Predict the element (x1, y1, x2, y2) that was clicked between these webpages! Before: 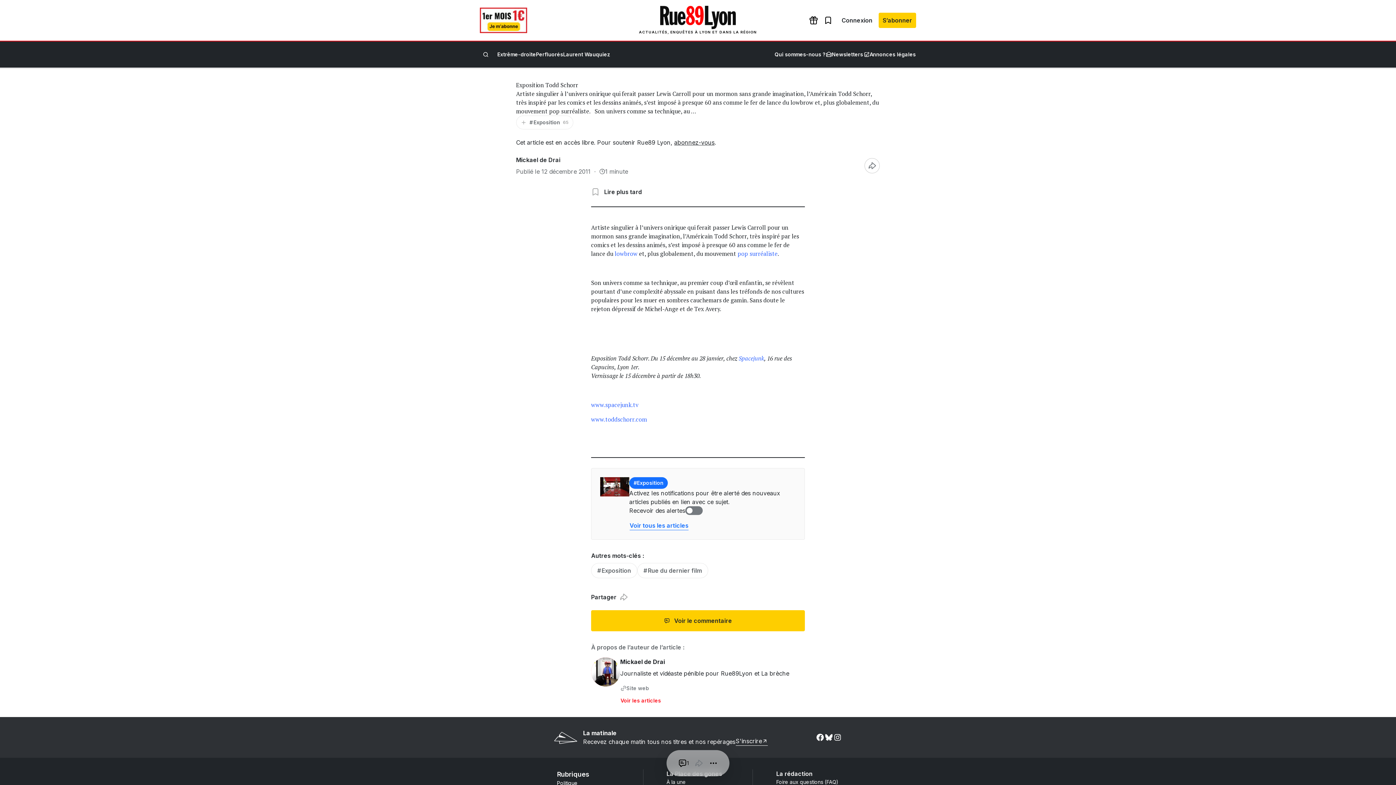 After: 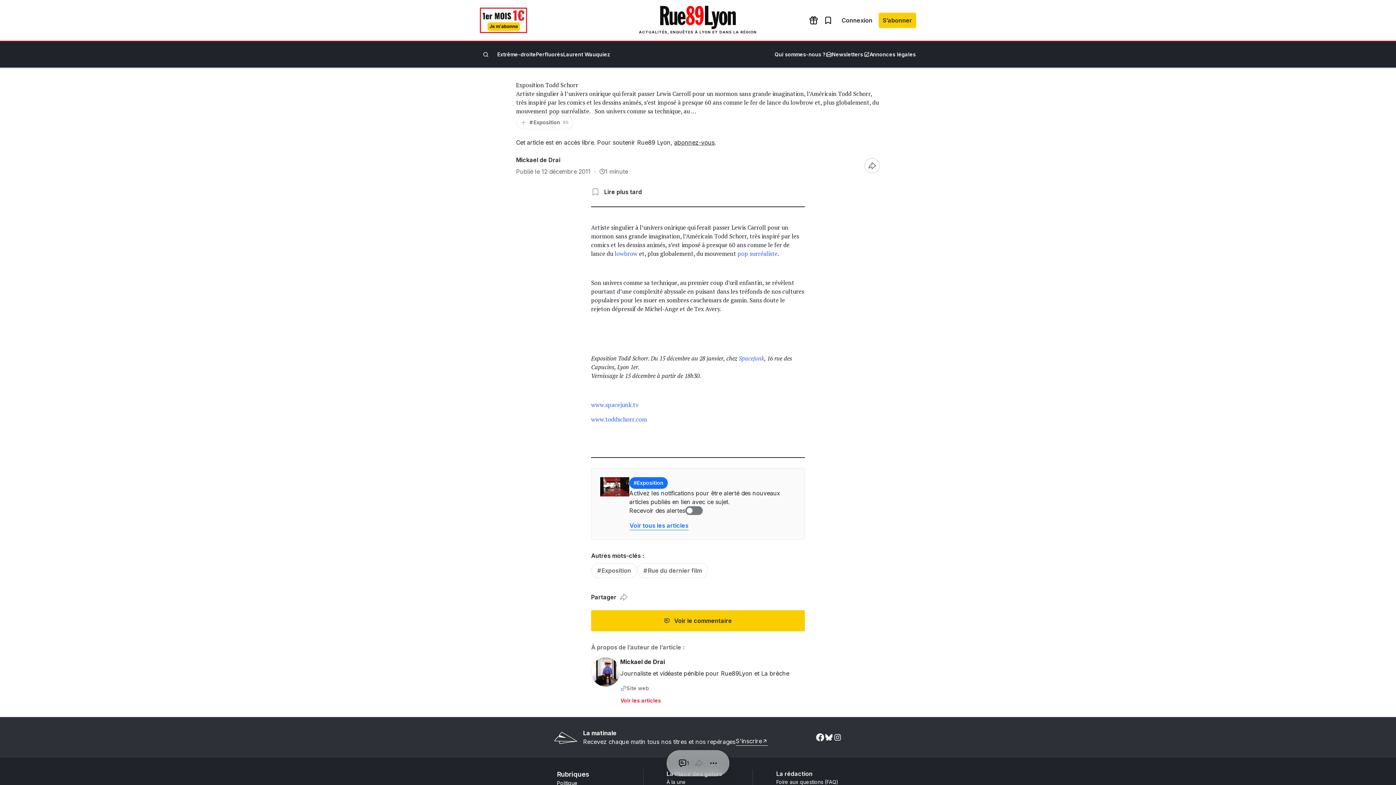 Action: bbox: (816, 733, 824, 742) label: Facebook